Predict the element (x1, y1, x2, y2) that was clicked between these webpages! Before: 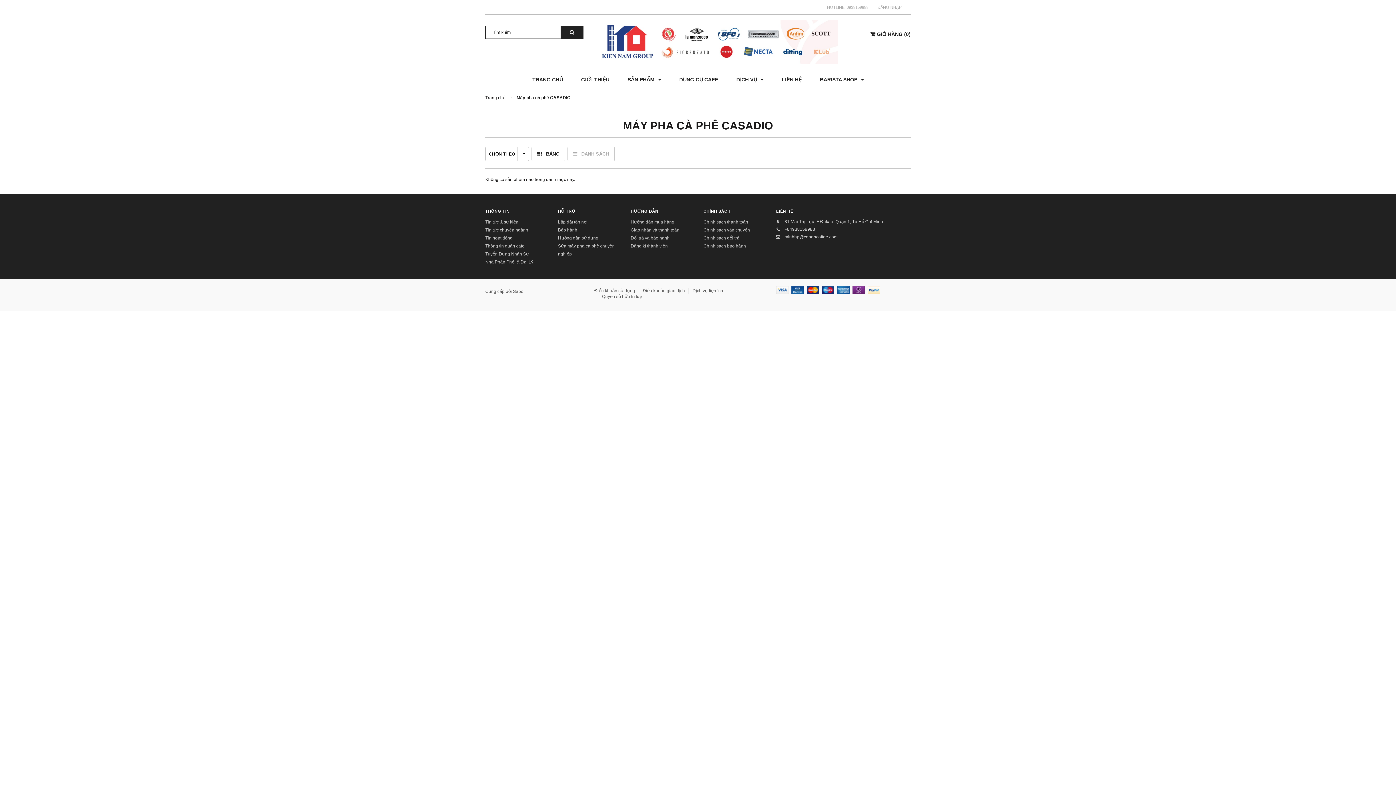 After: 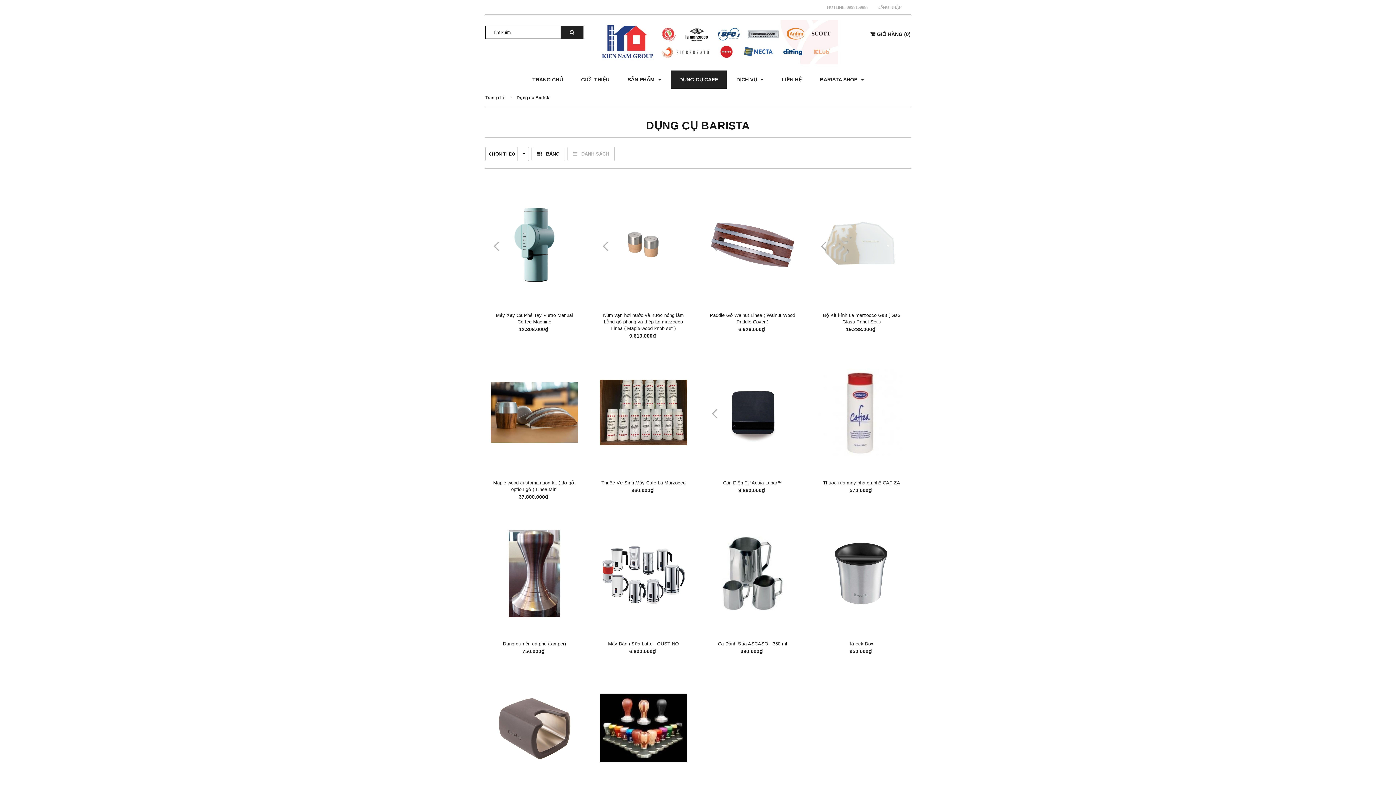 Action: label: DỤNG CỤ CAFE bbox: (671, 70, 726, 88)